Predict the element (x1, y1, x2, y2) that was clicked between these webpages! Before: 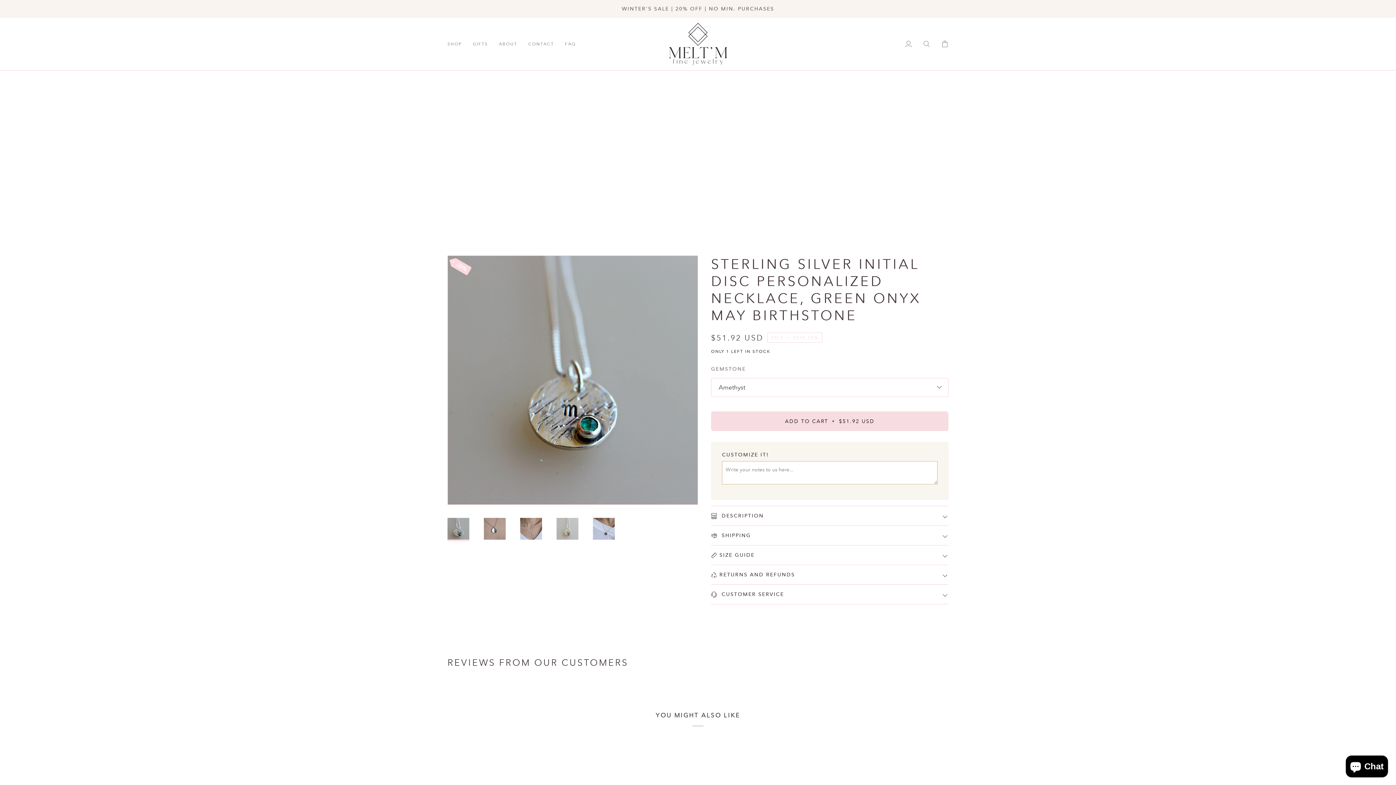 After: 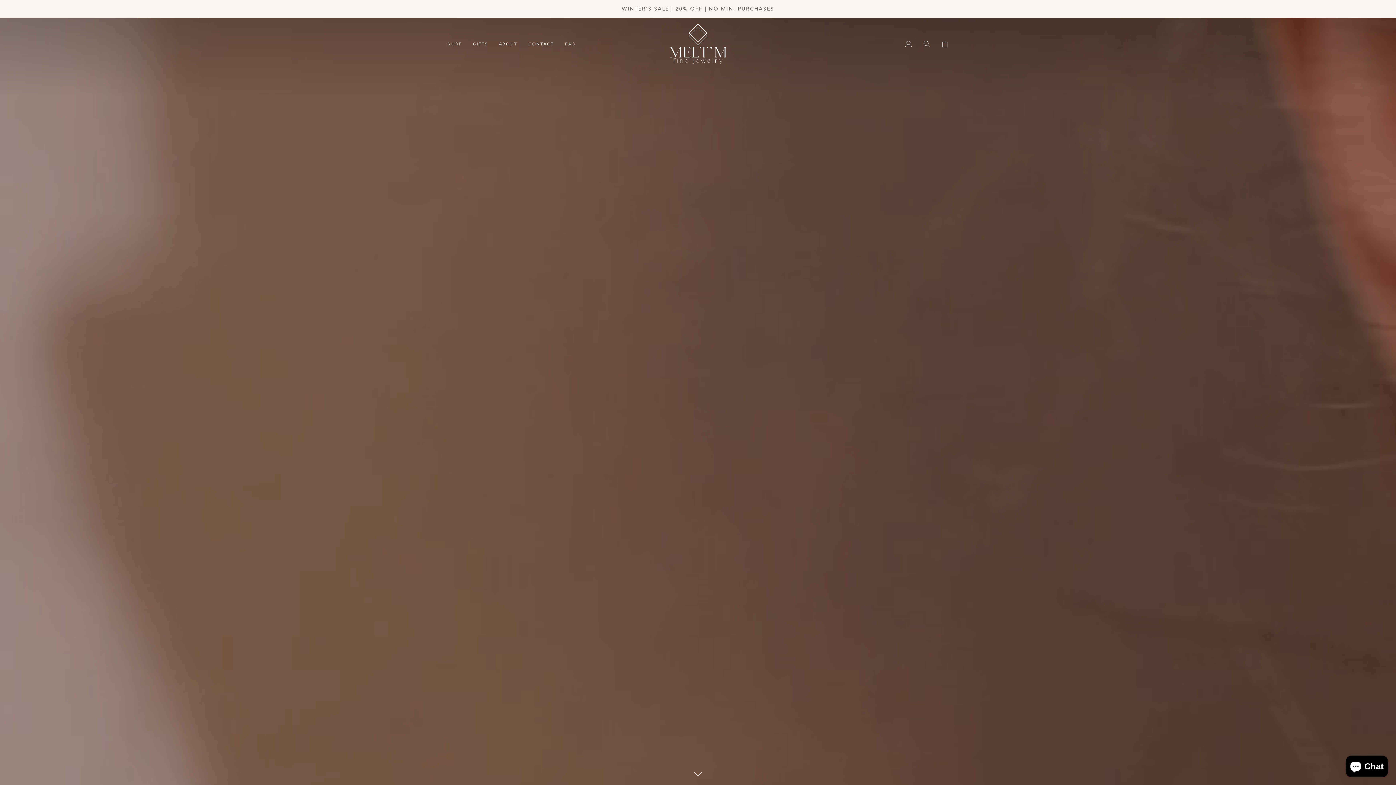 Action: bbox: (447, 17, 467, 70) label: SHOP